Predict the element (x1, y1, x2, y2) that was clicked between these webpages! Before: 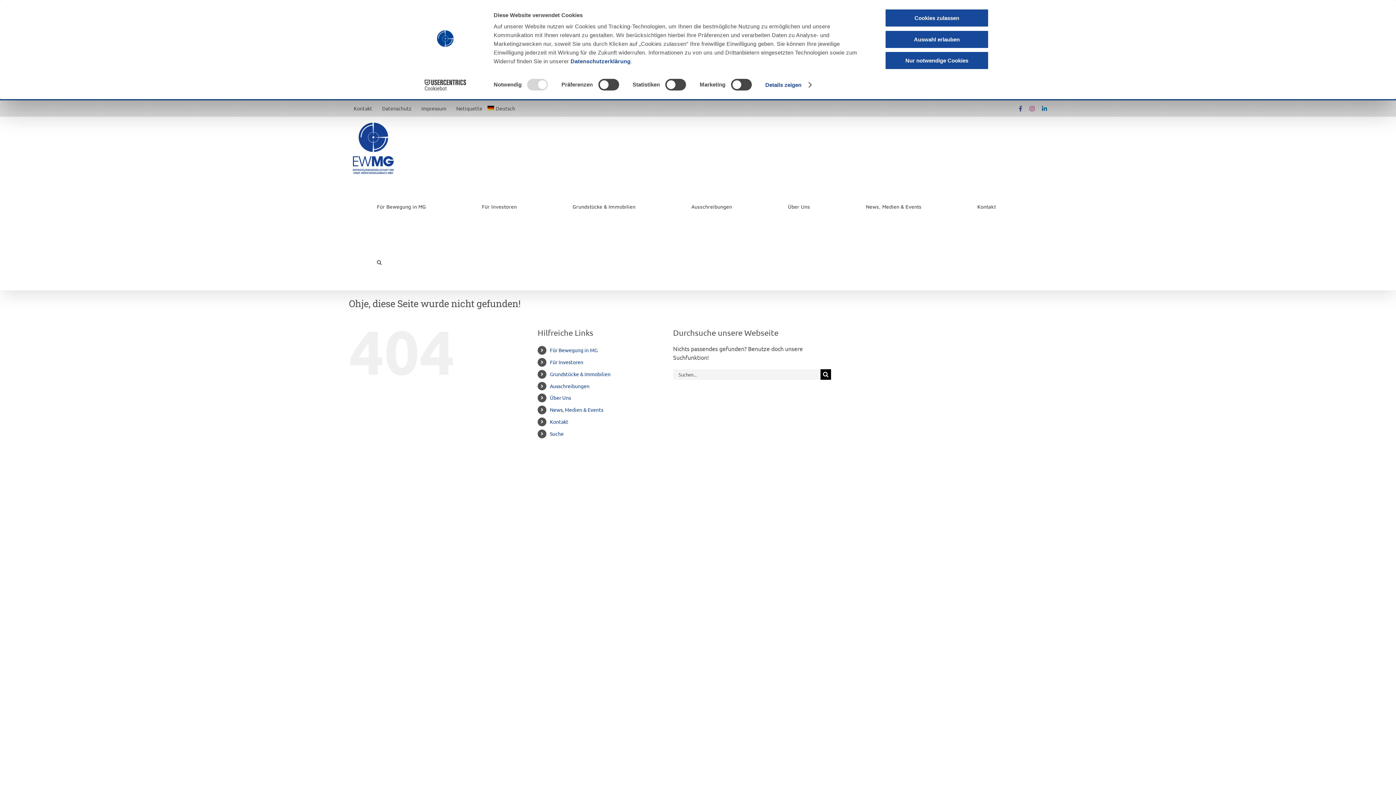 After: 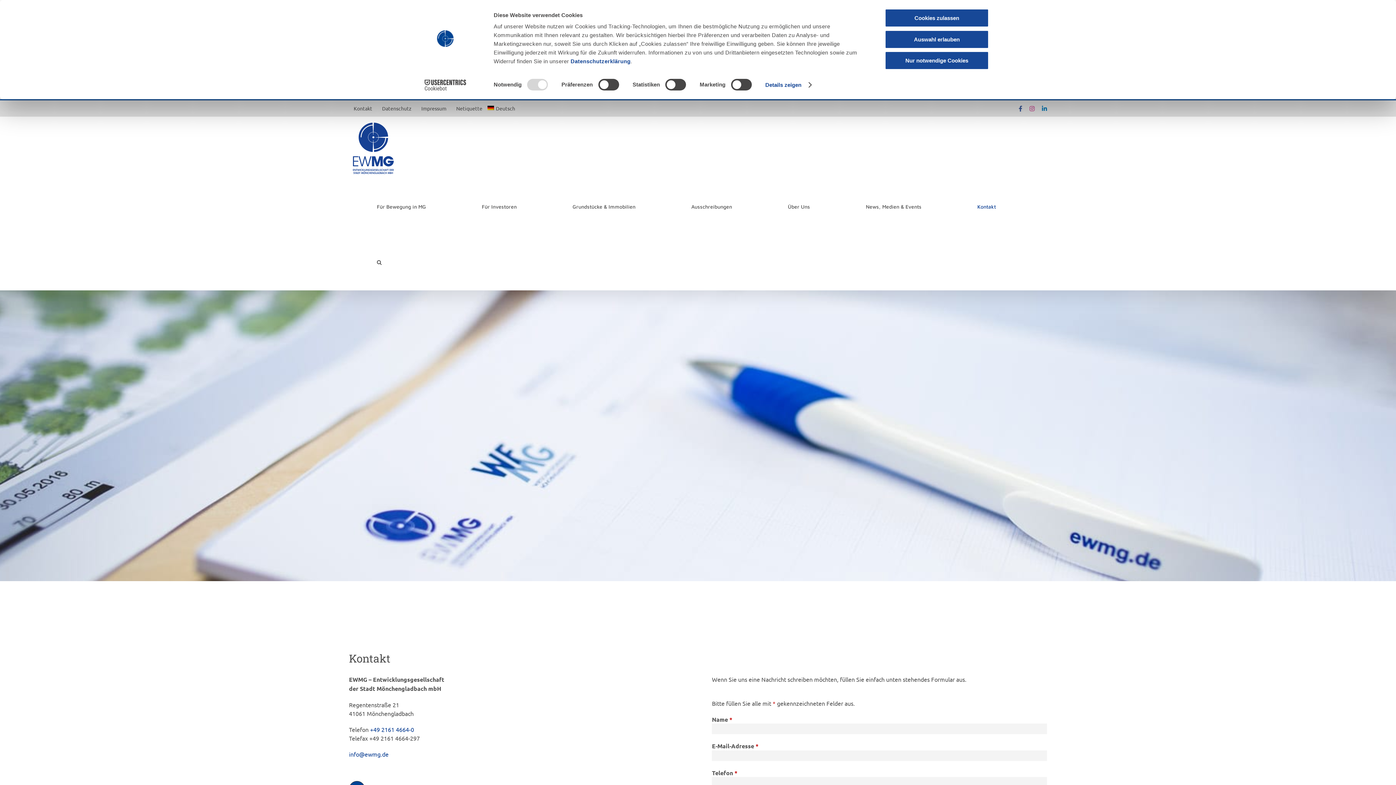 Action: label: Kontakt bbox: (550, 418, 568, 425)